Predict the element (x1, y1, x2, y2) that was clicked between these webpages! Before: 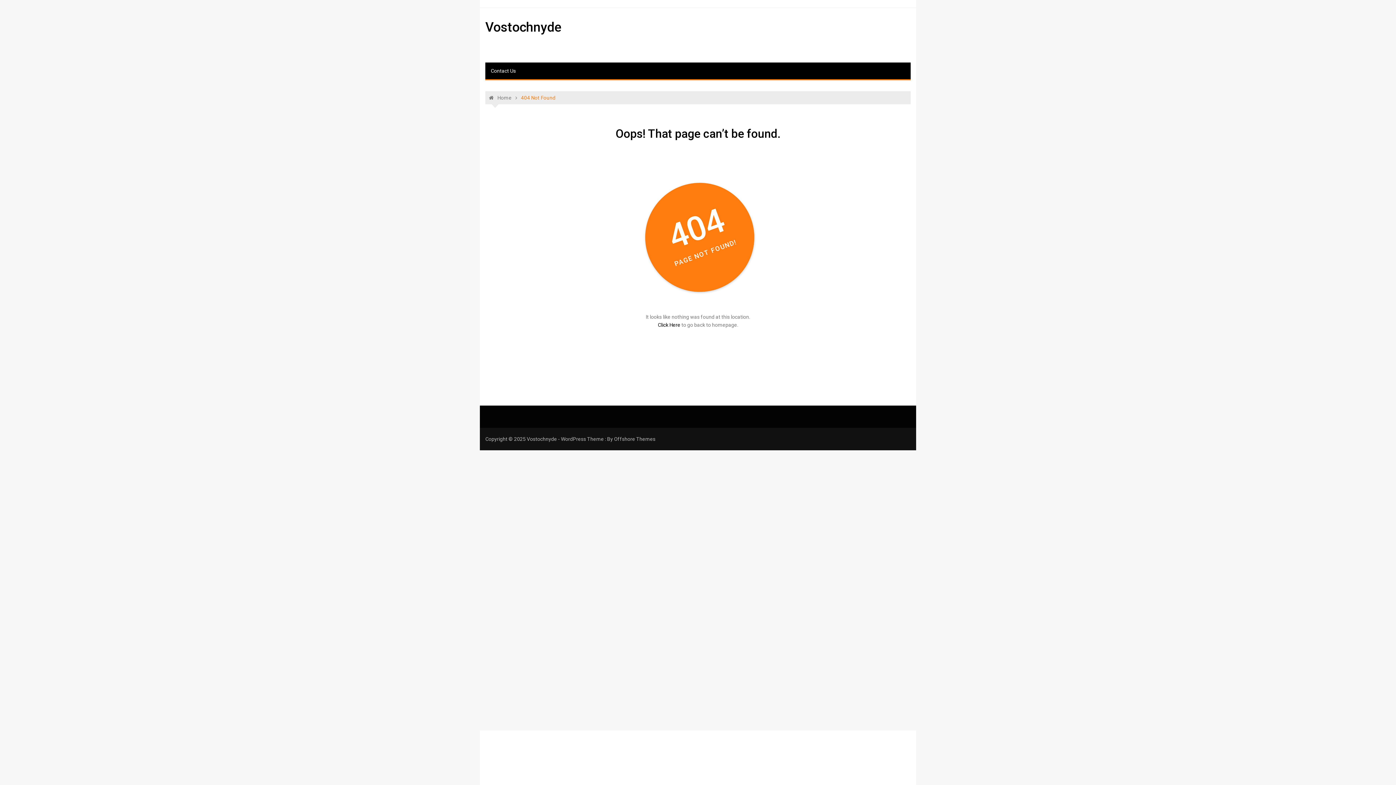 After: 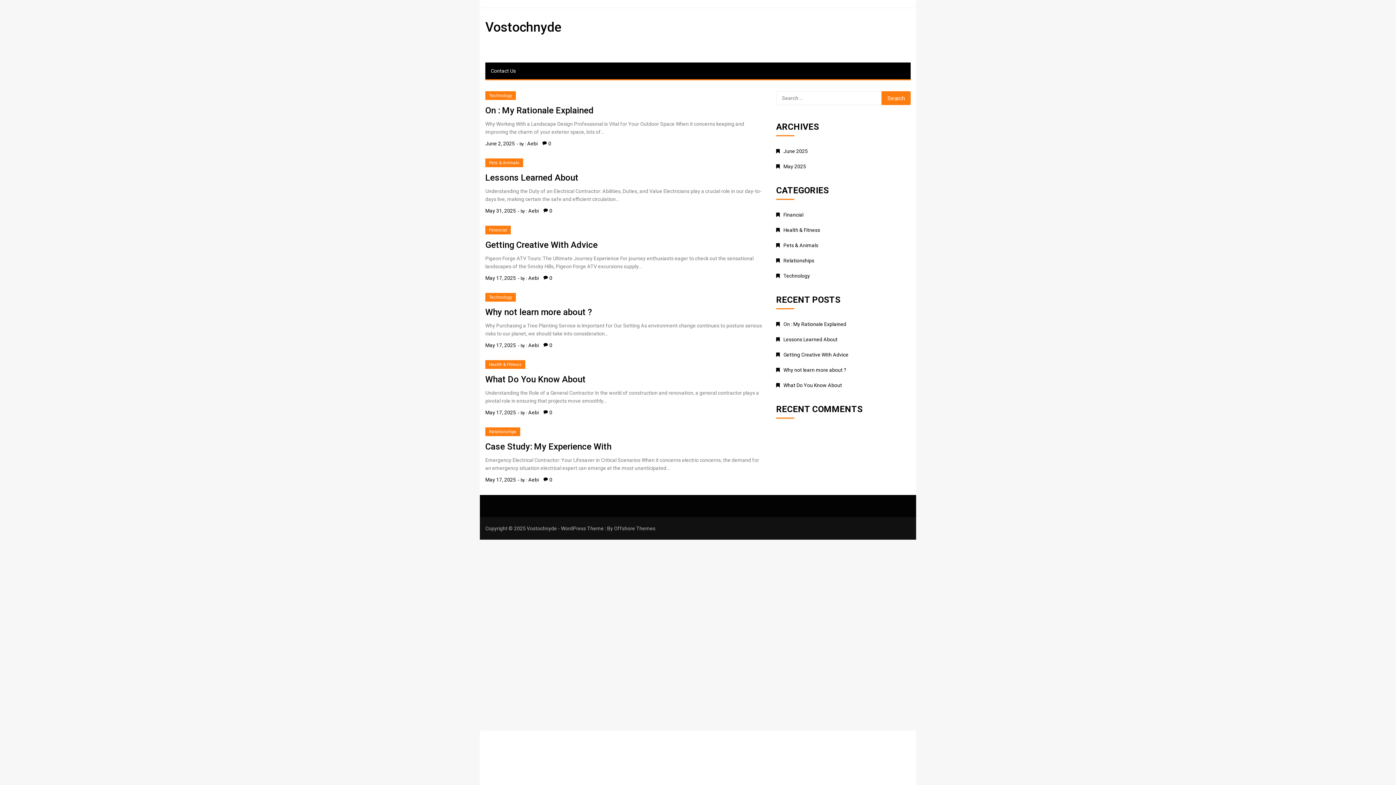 Action: bbox: (485, 19, 561, 34) label: Vostochnyde